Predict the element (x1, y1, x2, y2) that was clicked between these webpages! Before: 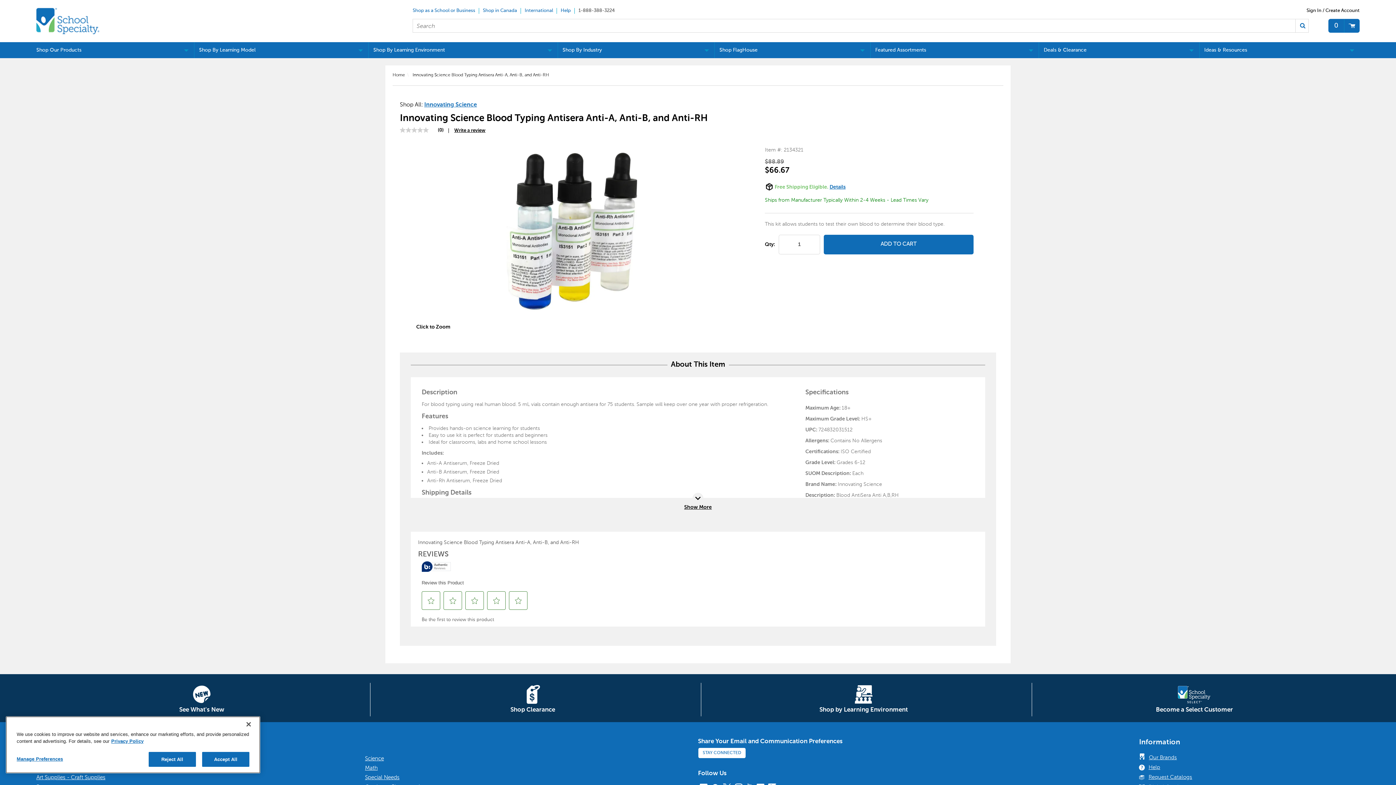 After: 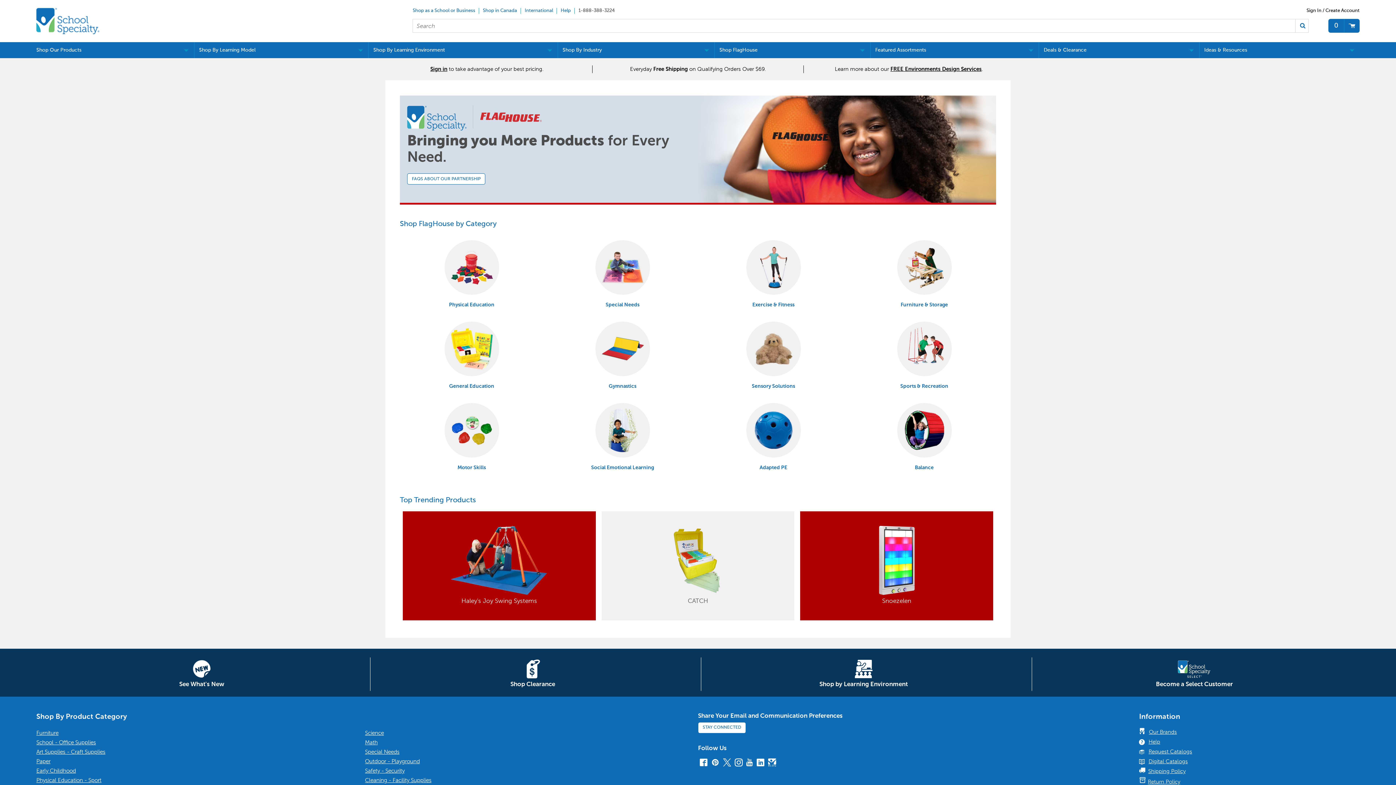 Action: bbox: (714, 42, 870, 58) label: Shop FlagHouse